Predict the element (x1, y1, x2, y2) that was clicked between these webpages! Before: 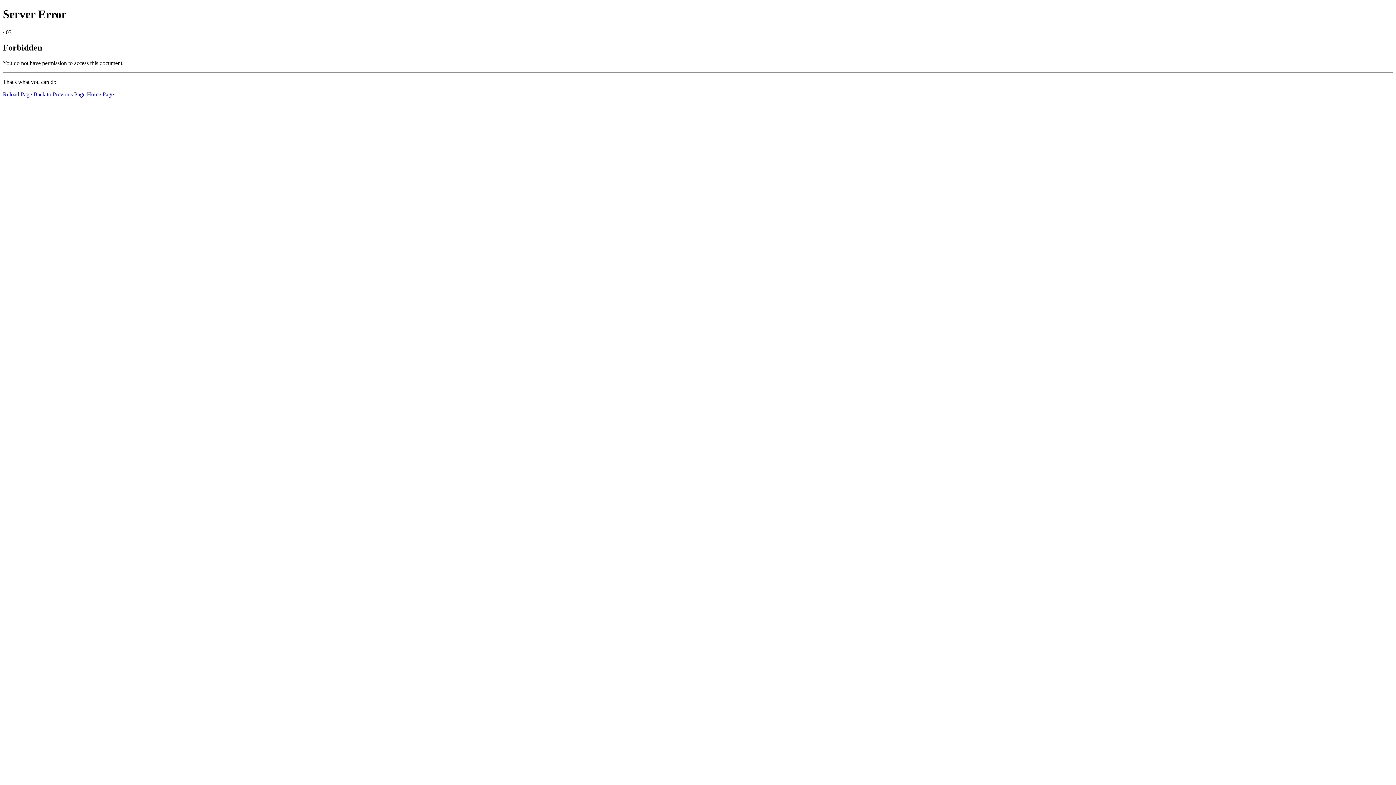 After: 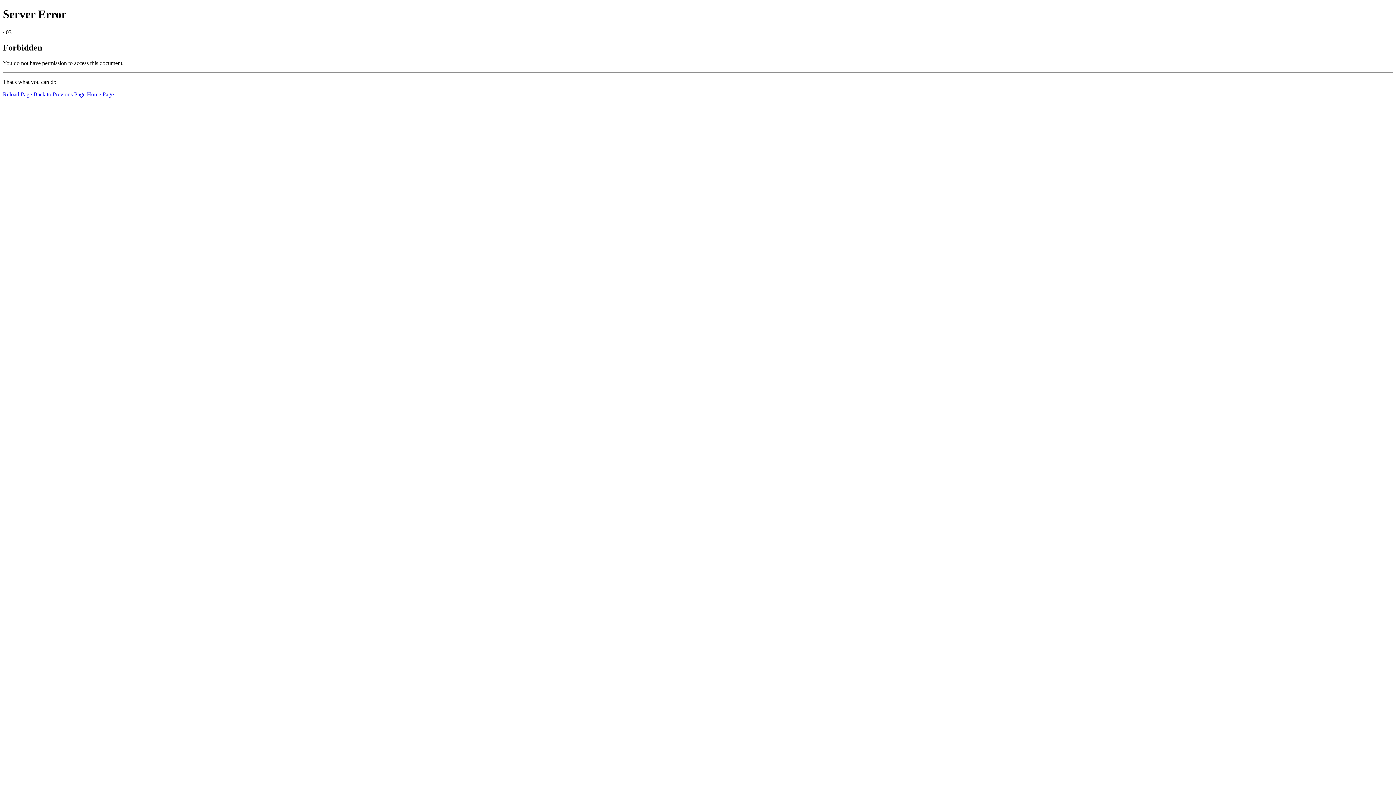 Action: bbox: (86, 91, 113, 97) label: Home Page